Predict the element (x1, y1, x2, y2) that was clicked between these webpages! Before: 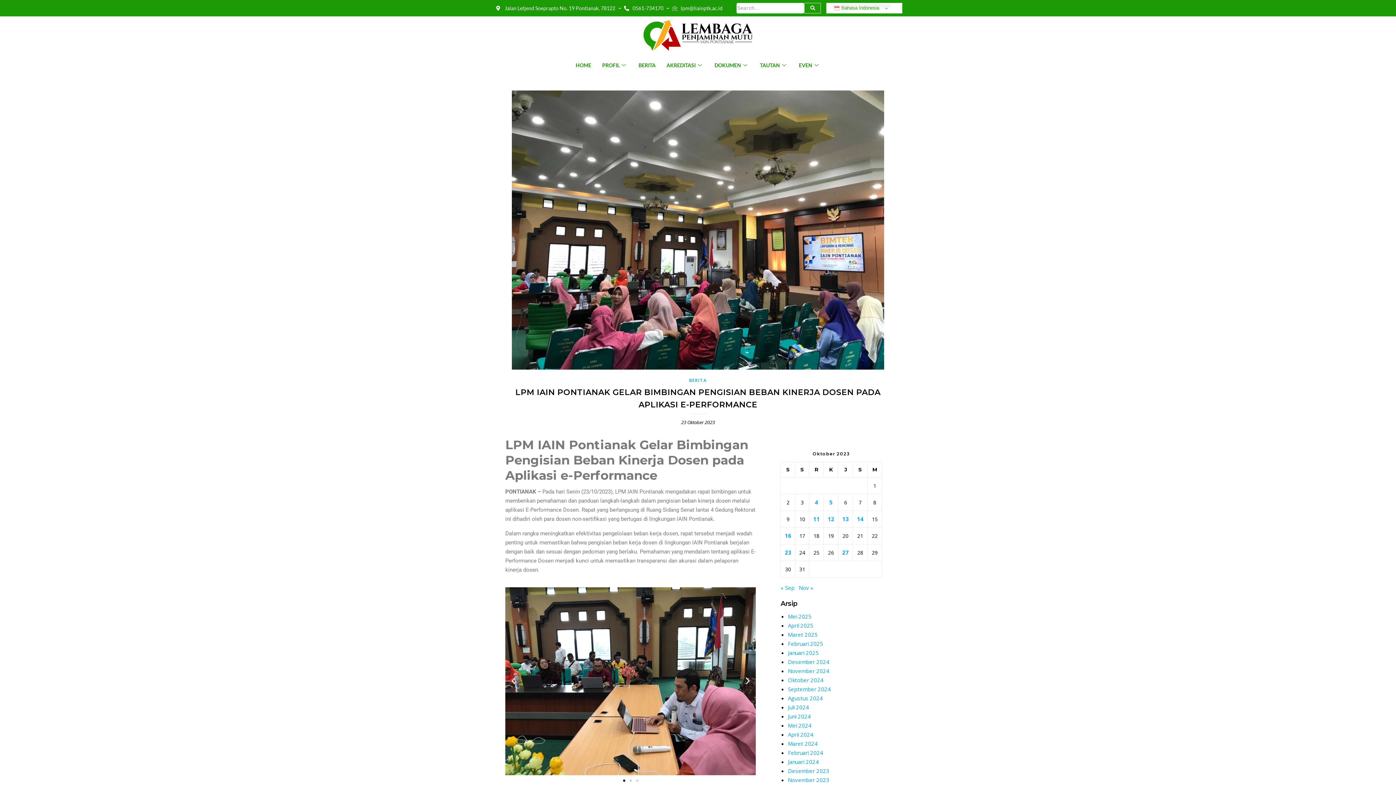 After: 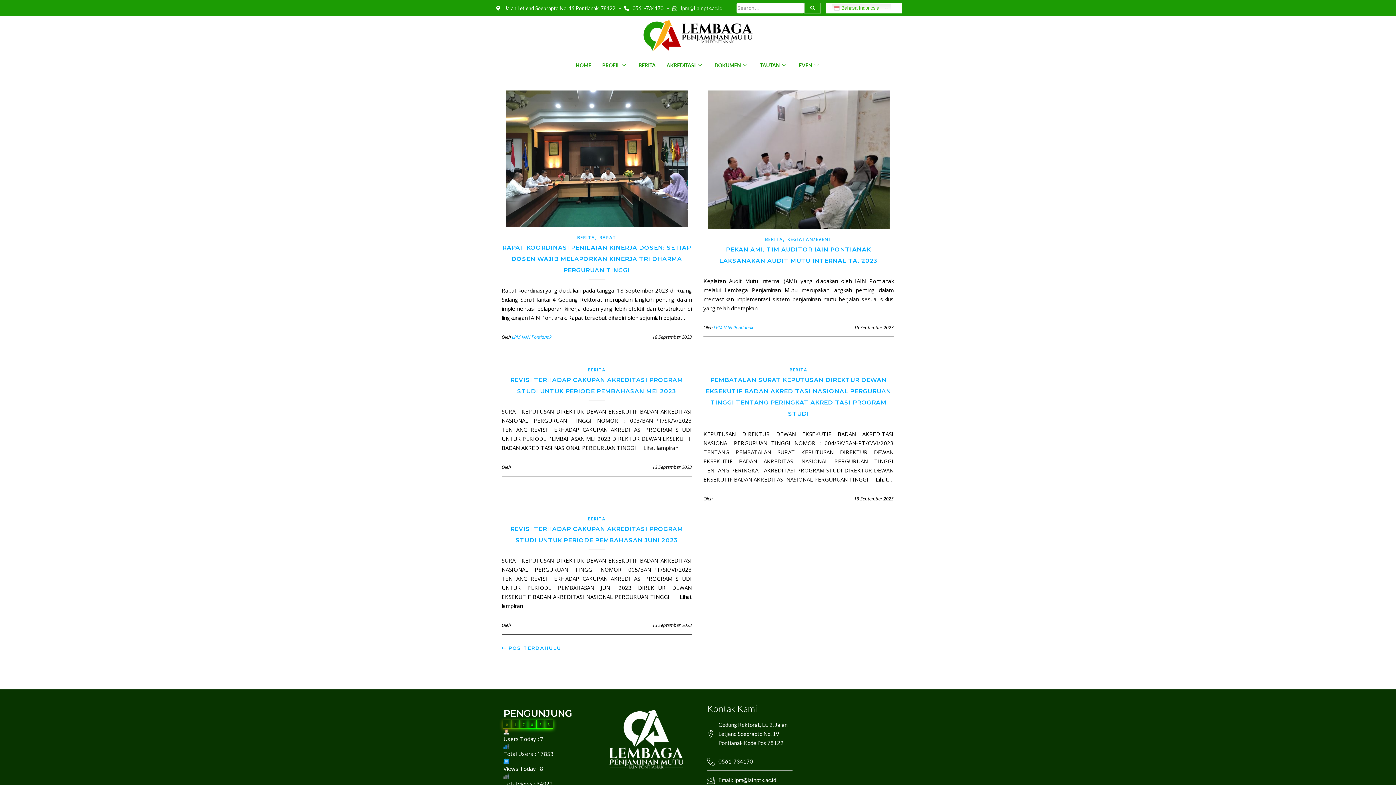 Action: label: « Sep bbox: (780, 584, 794, 591)